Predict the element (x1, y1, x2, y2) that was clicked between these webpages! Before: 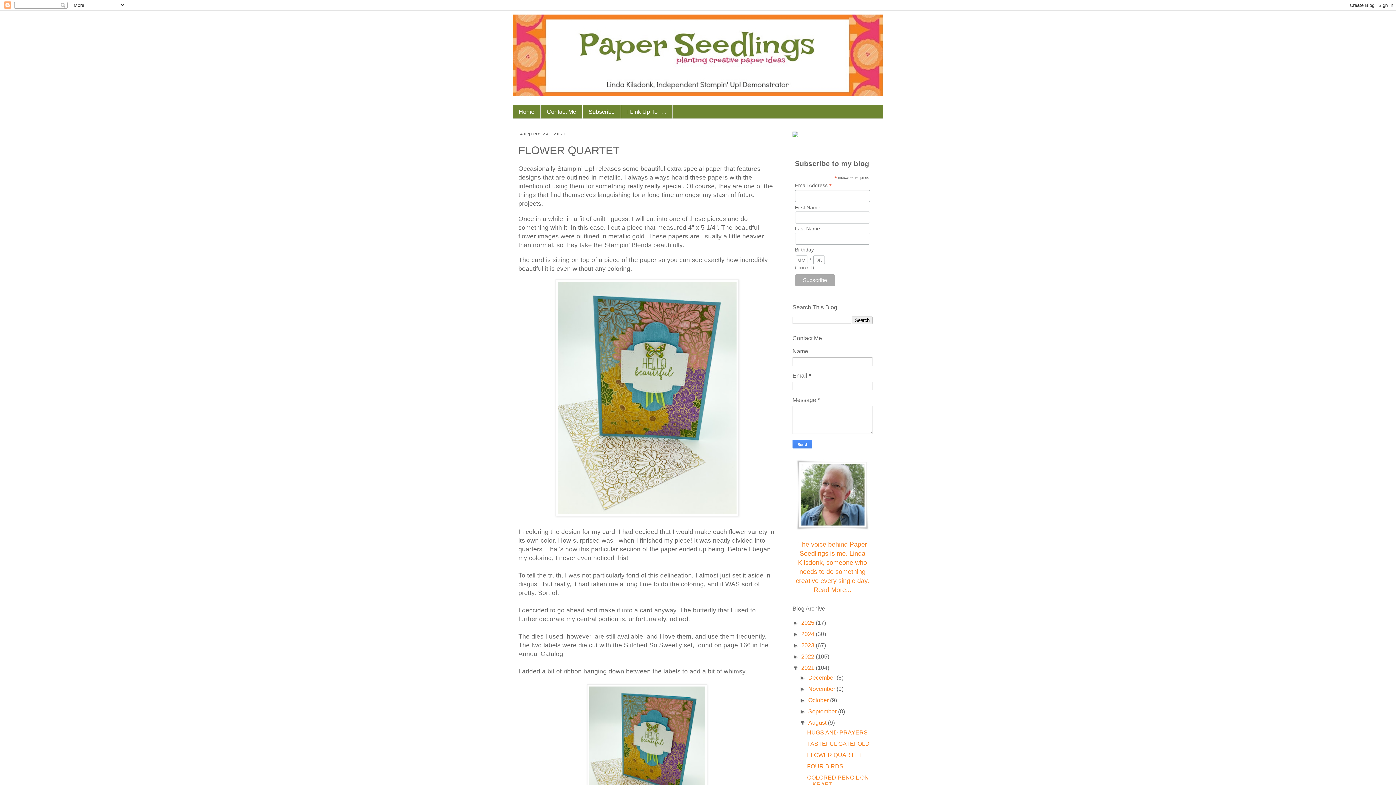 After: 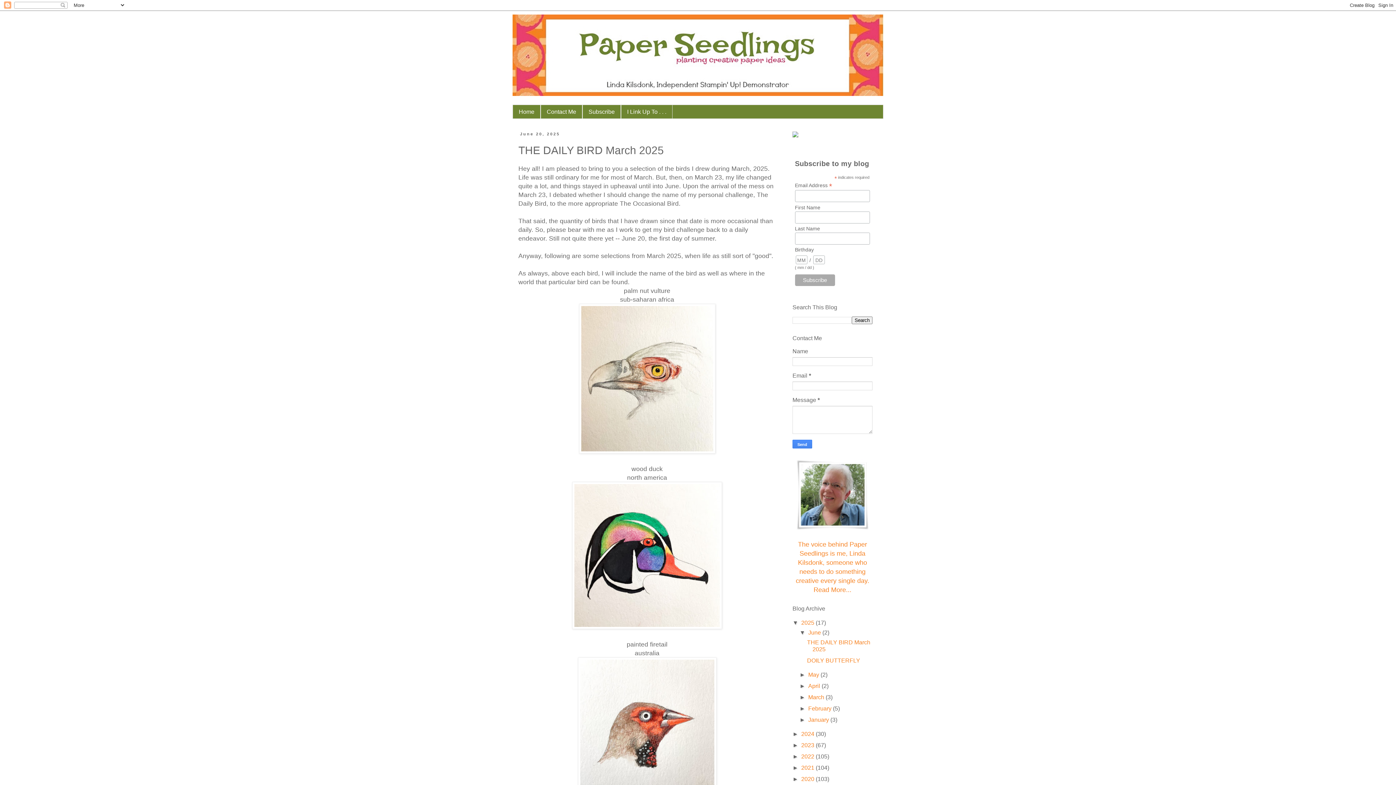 Action: bbox: (512, 14, 883, 96)